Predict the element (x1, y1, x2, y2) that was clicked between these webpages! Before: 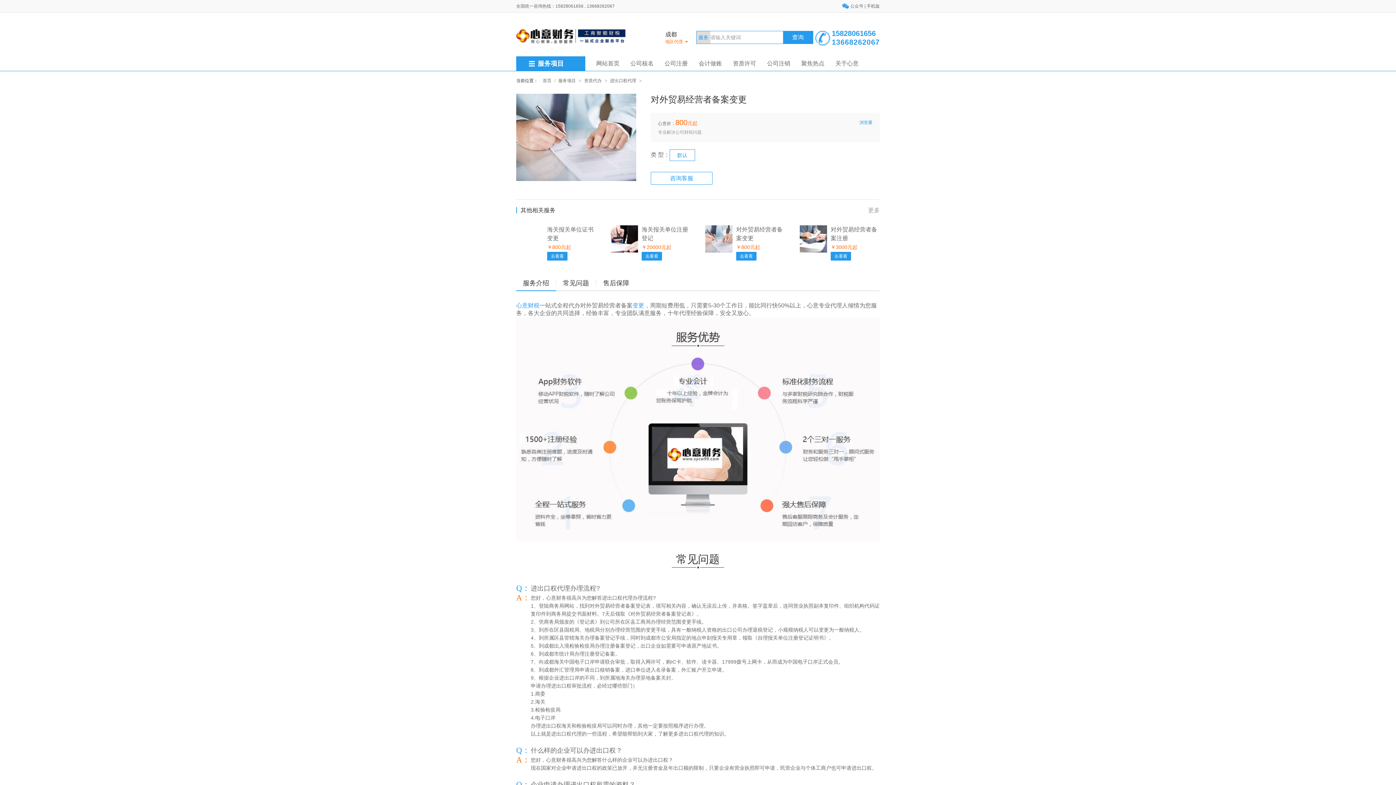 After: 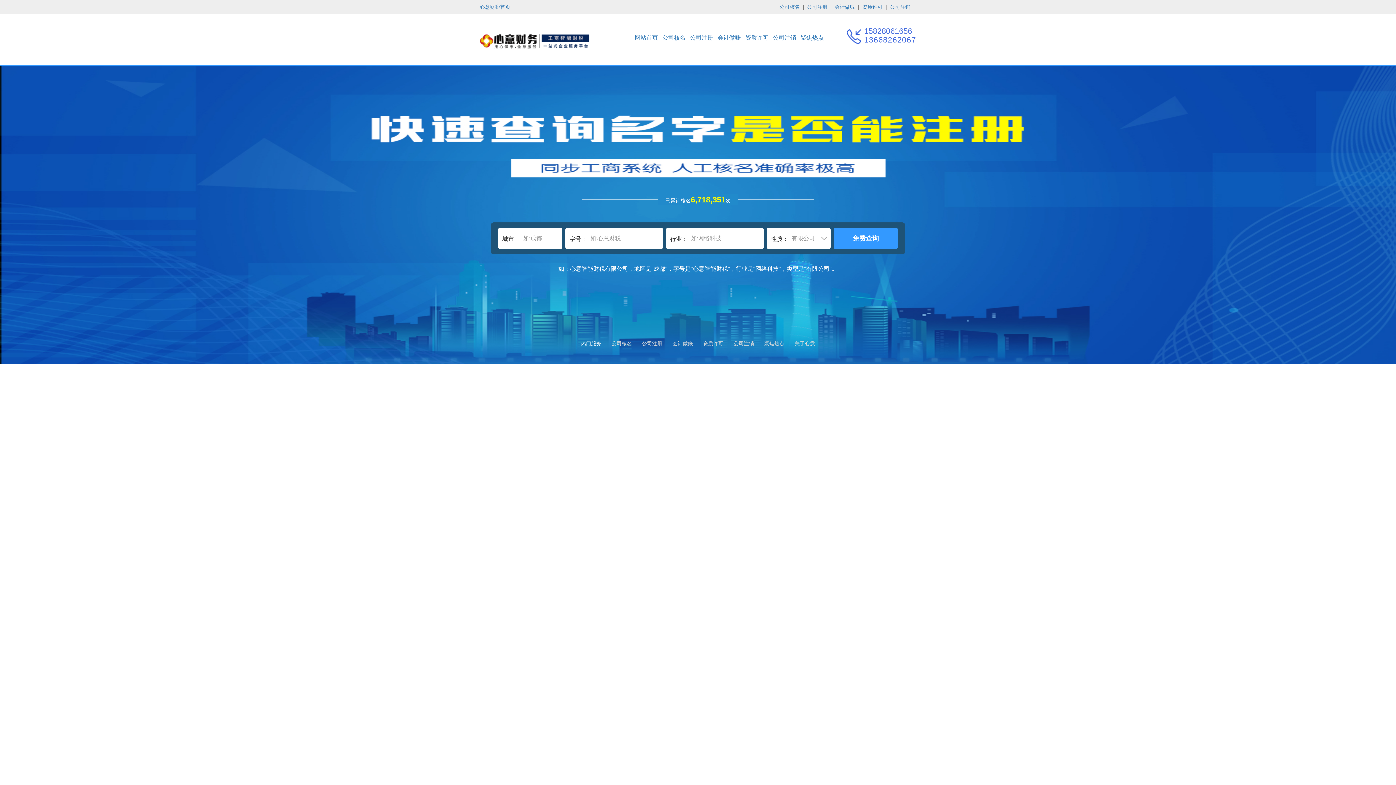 Action: label: 公司核名 bbox: (630, 56, 653, 70)